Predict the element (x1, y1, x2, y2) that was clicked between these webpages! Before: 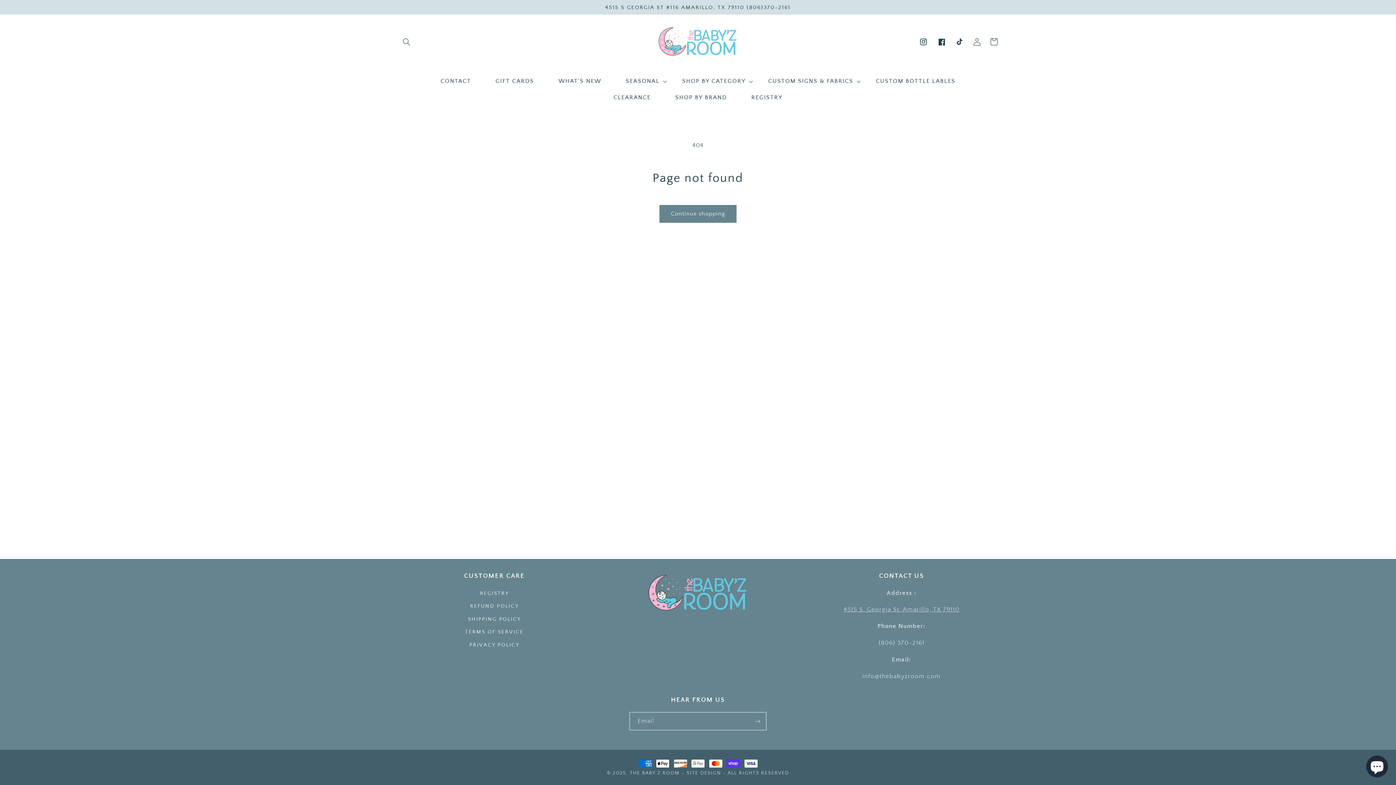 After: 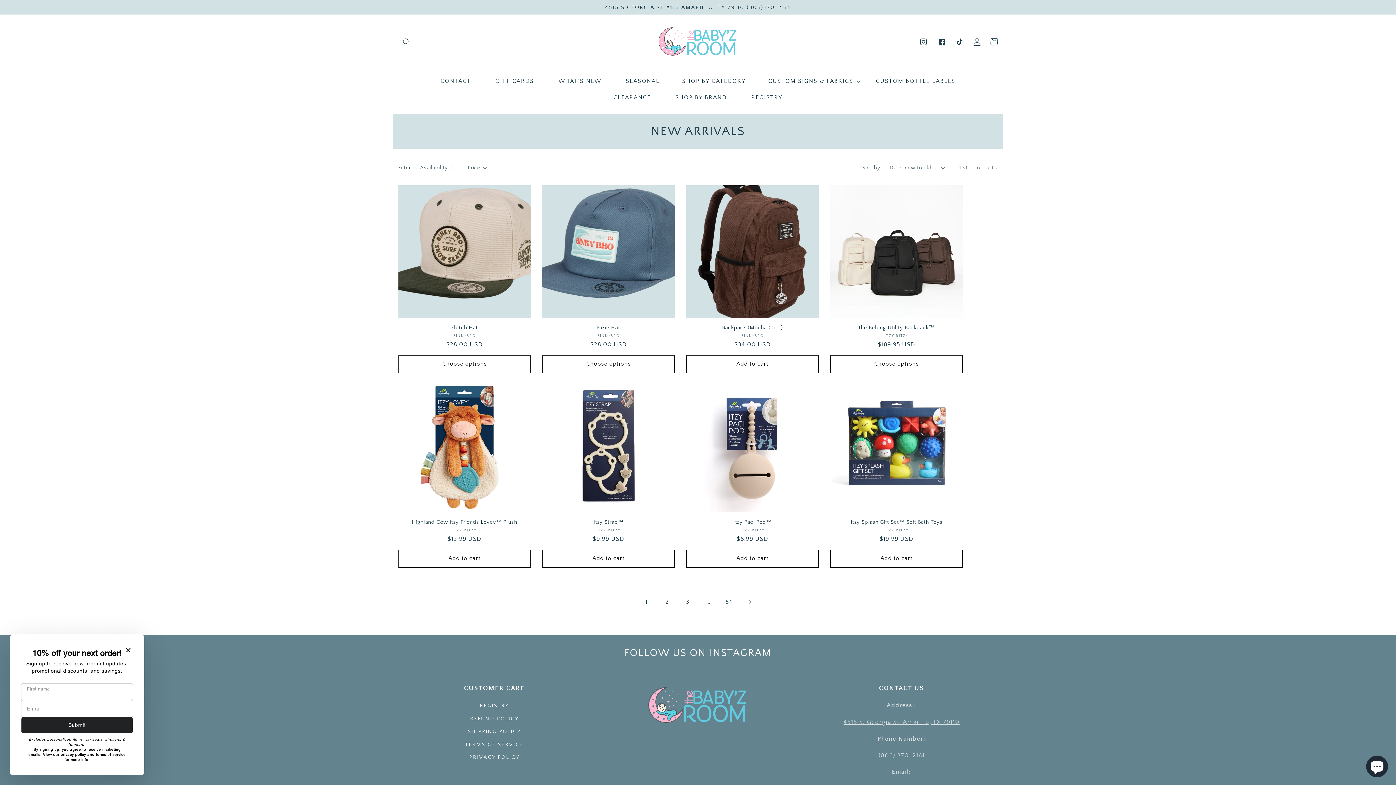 Action: bbox: (546, 73, 613, 89) label: WHAT'S NEW